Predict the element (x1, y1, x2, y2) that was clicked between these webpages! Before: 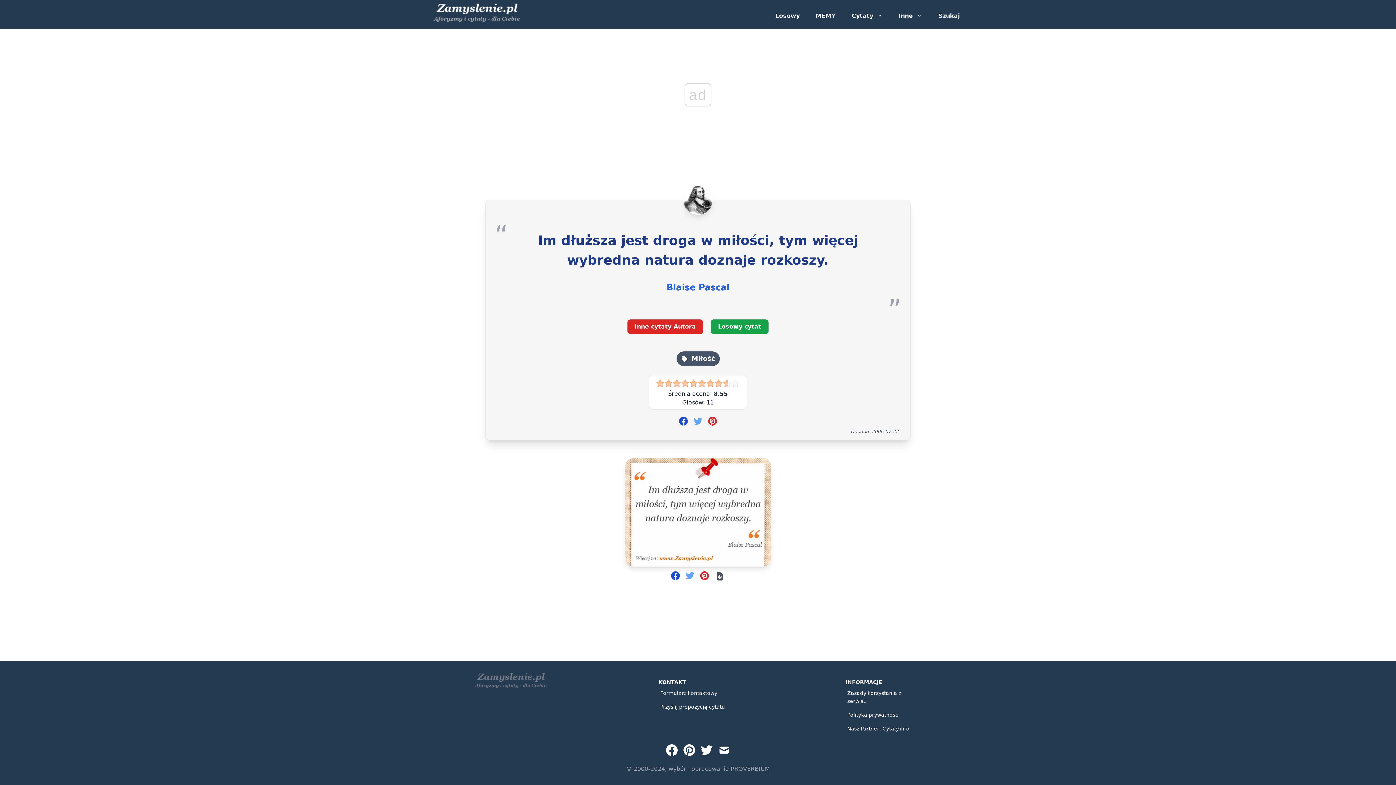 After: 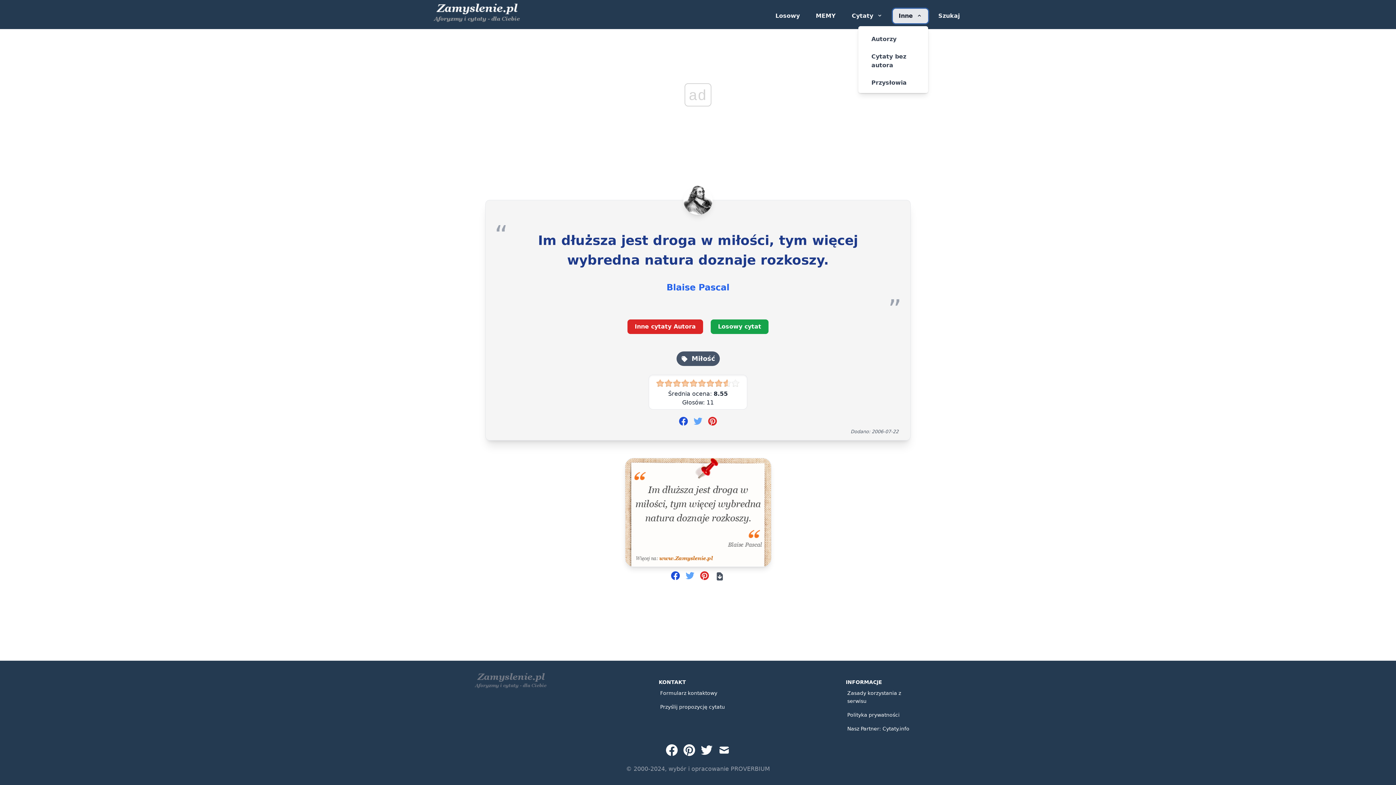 Action: label: Inne grupy cytatów bbox: (893, 8, 928, 23)